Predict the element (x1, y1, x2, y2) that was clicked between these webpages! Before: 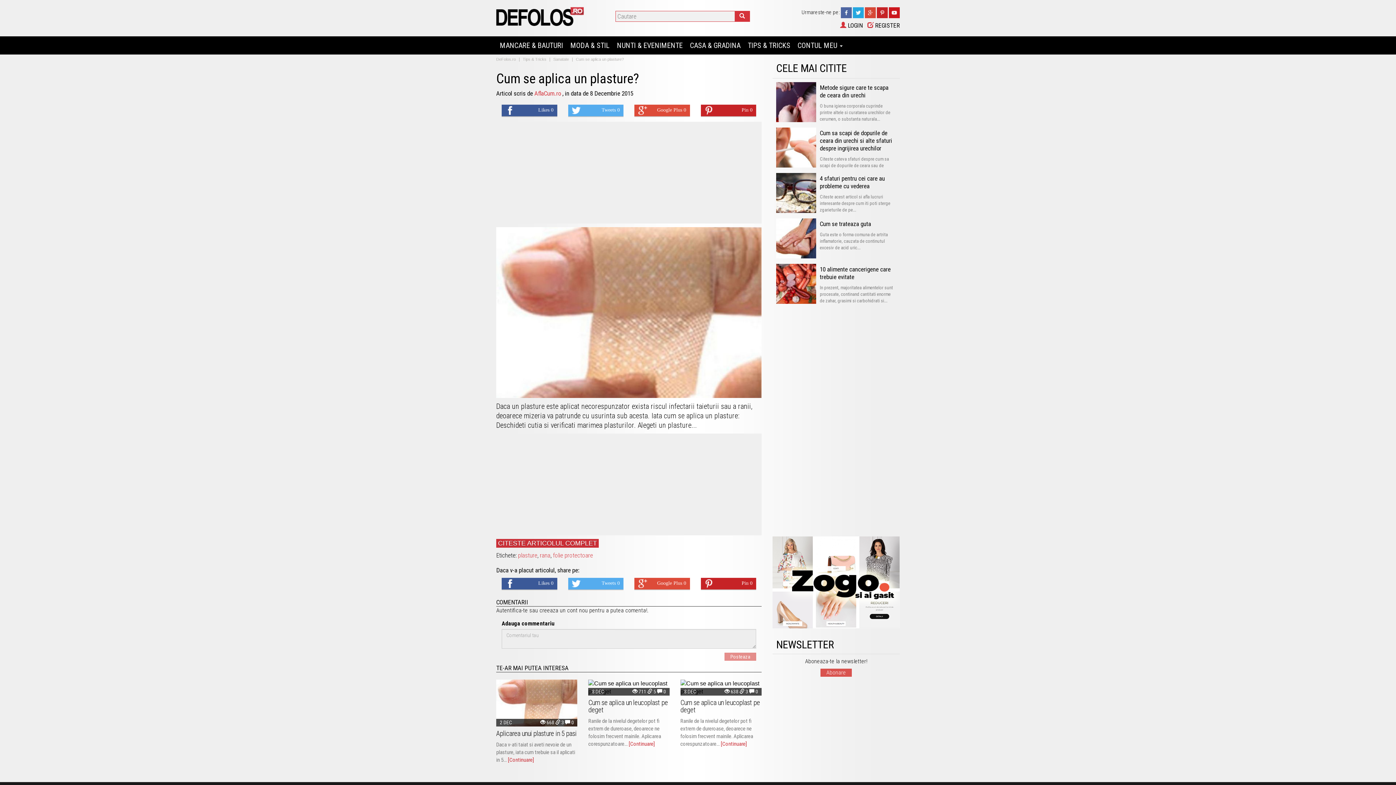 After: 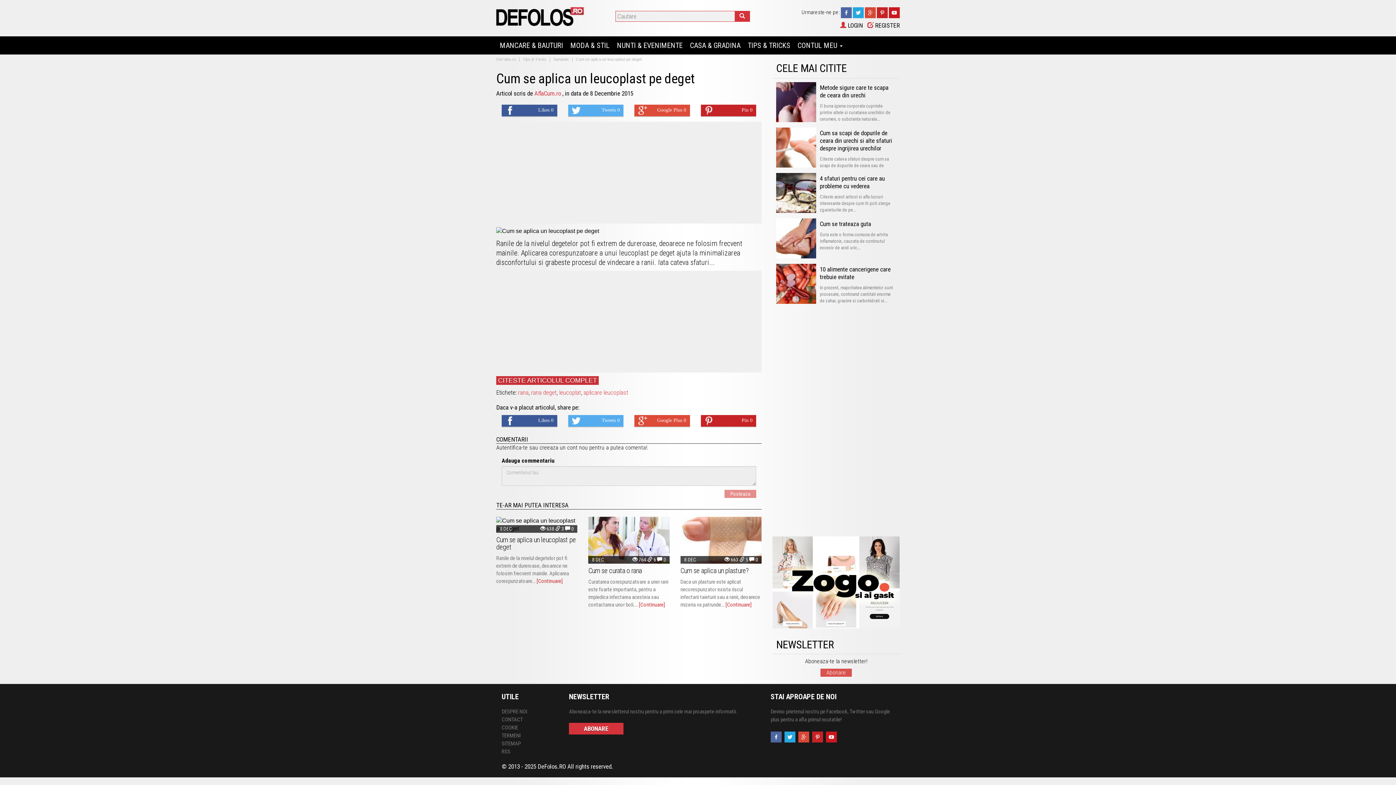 Action: label: Cum se aplica un leucoplast pe deget bbox: (588, 698, 668, 714)